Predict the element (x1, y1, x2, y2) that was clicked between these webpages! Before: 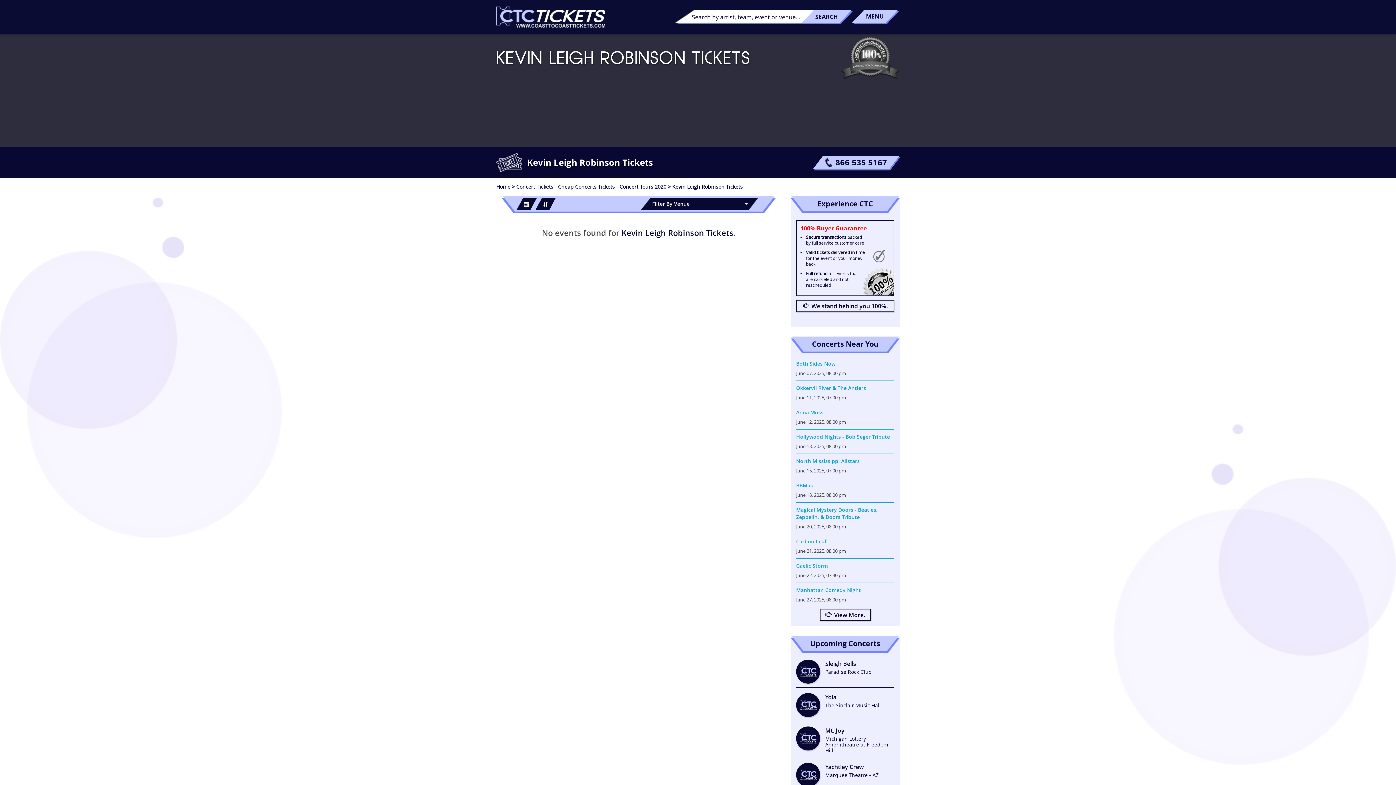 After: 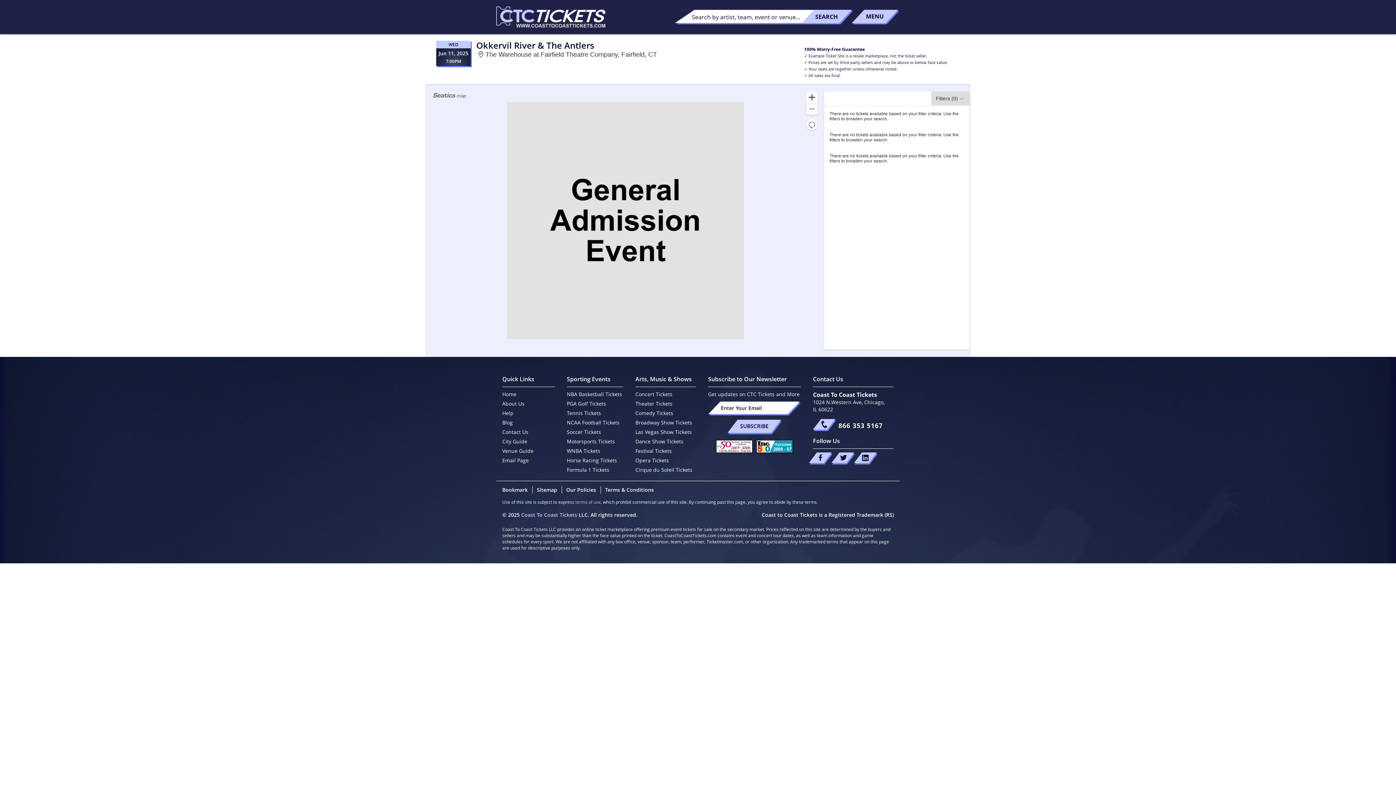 Action: bbox: (796, 384, 894, 392) label: Okkervil River & The Antlers